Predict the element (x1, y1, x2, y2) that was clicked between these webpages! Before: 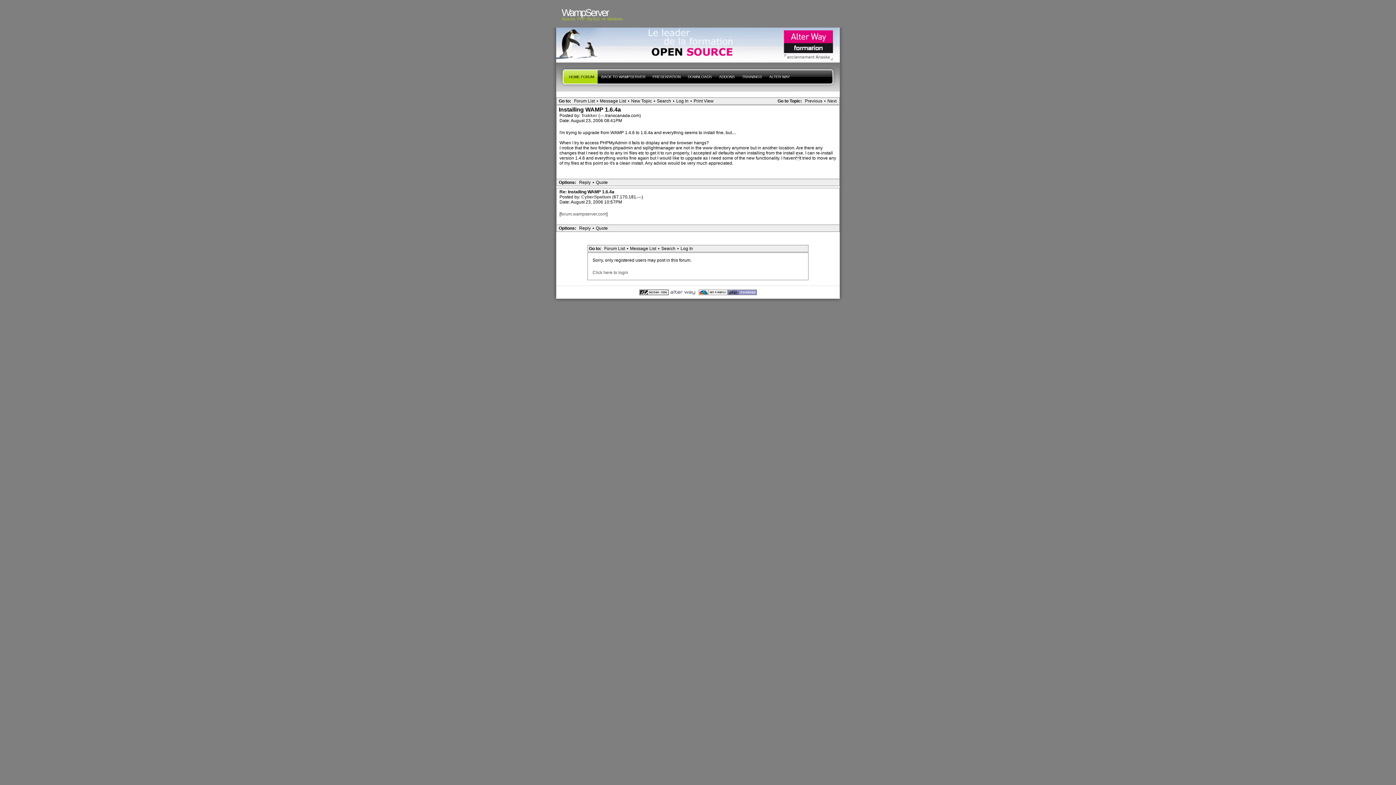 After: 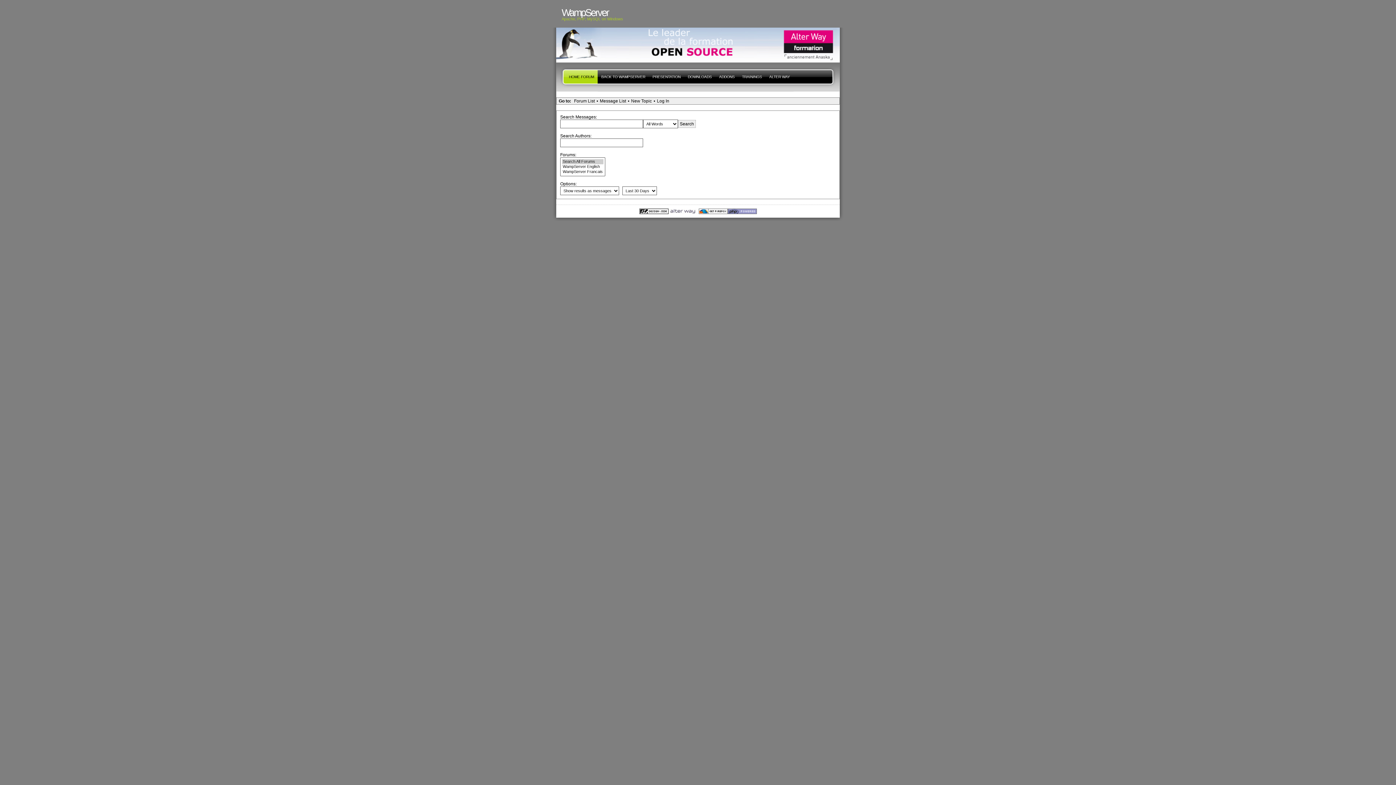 Action: label: Search bbox: (655, 98, 673, 104)